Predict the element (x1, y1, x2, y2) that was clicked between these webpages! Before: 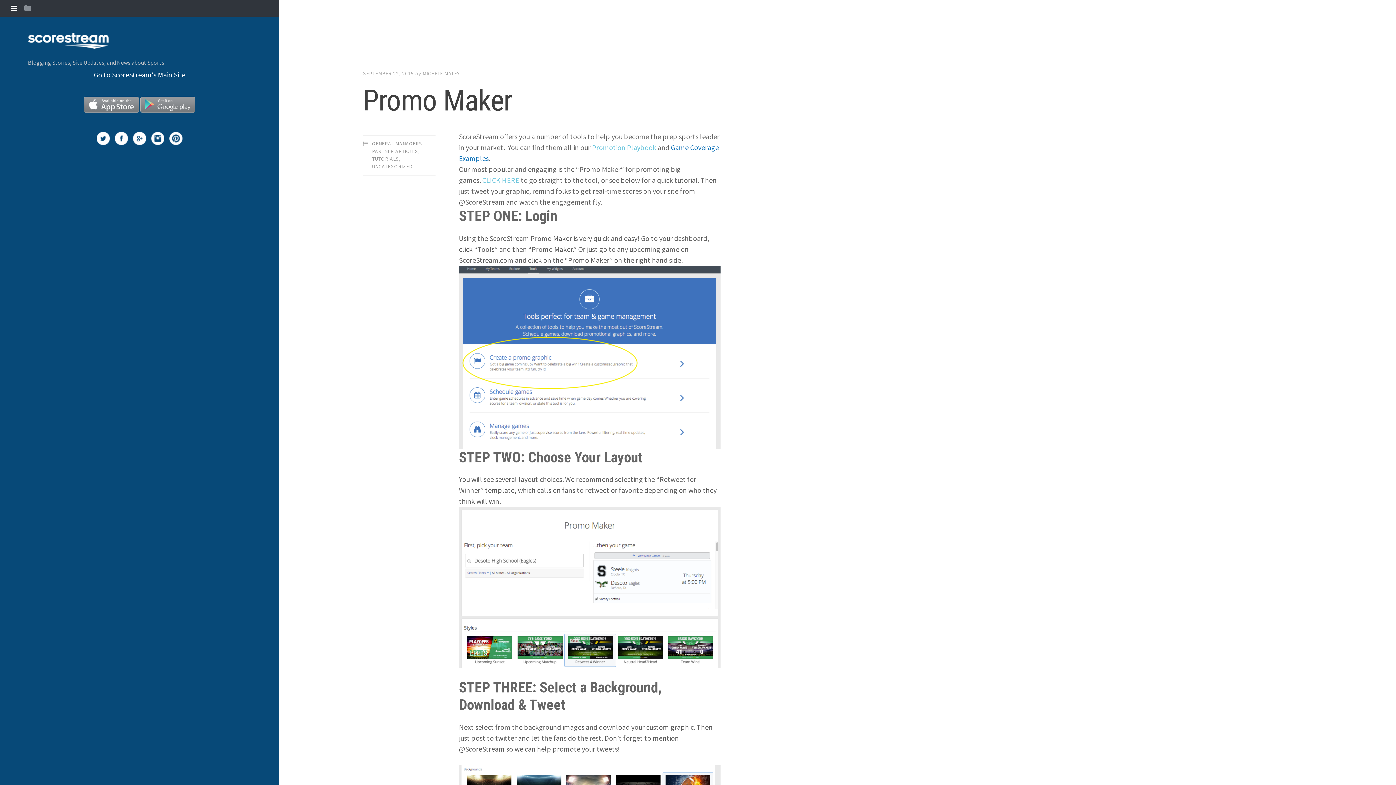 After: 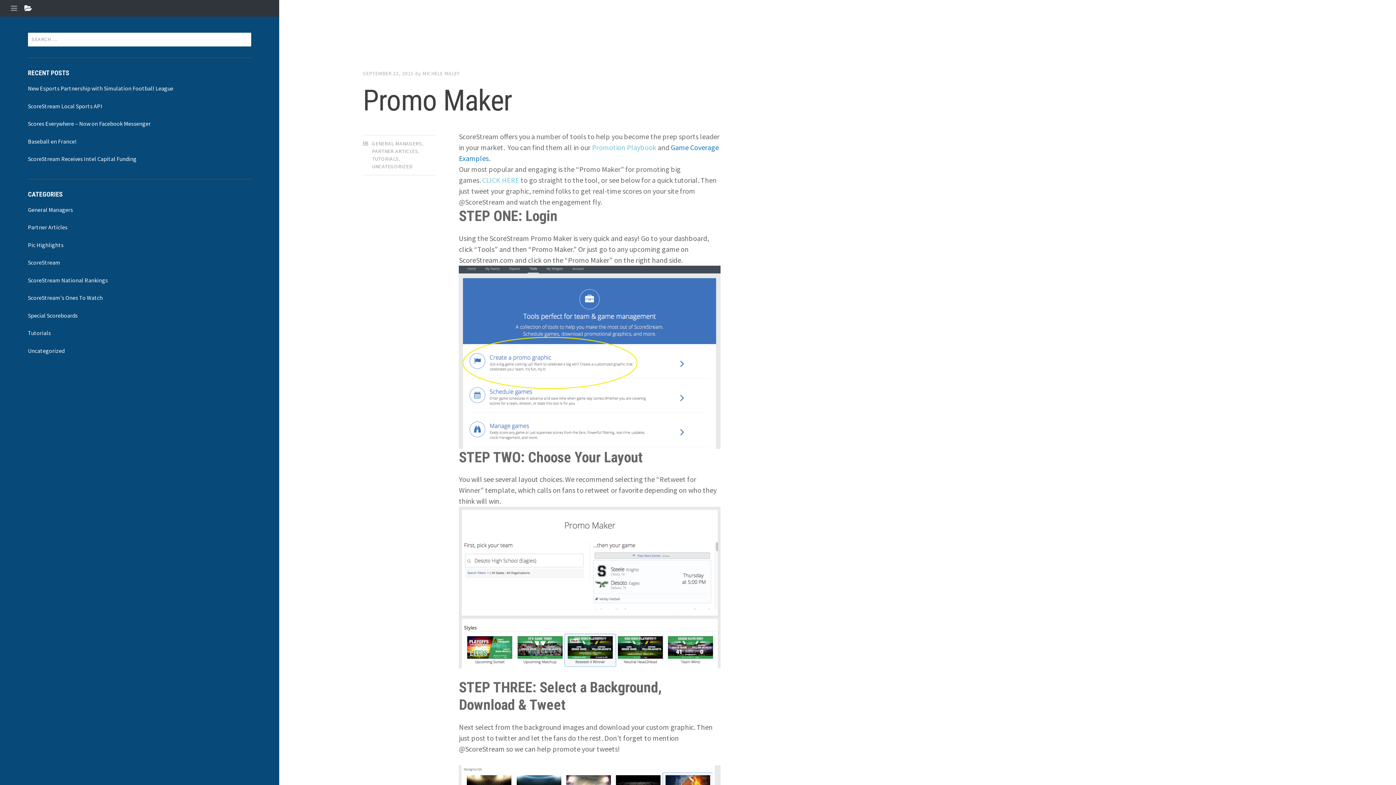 Action: bbox: (24, 3, 31, 12)